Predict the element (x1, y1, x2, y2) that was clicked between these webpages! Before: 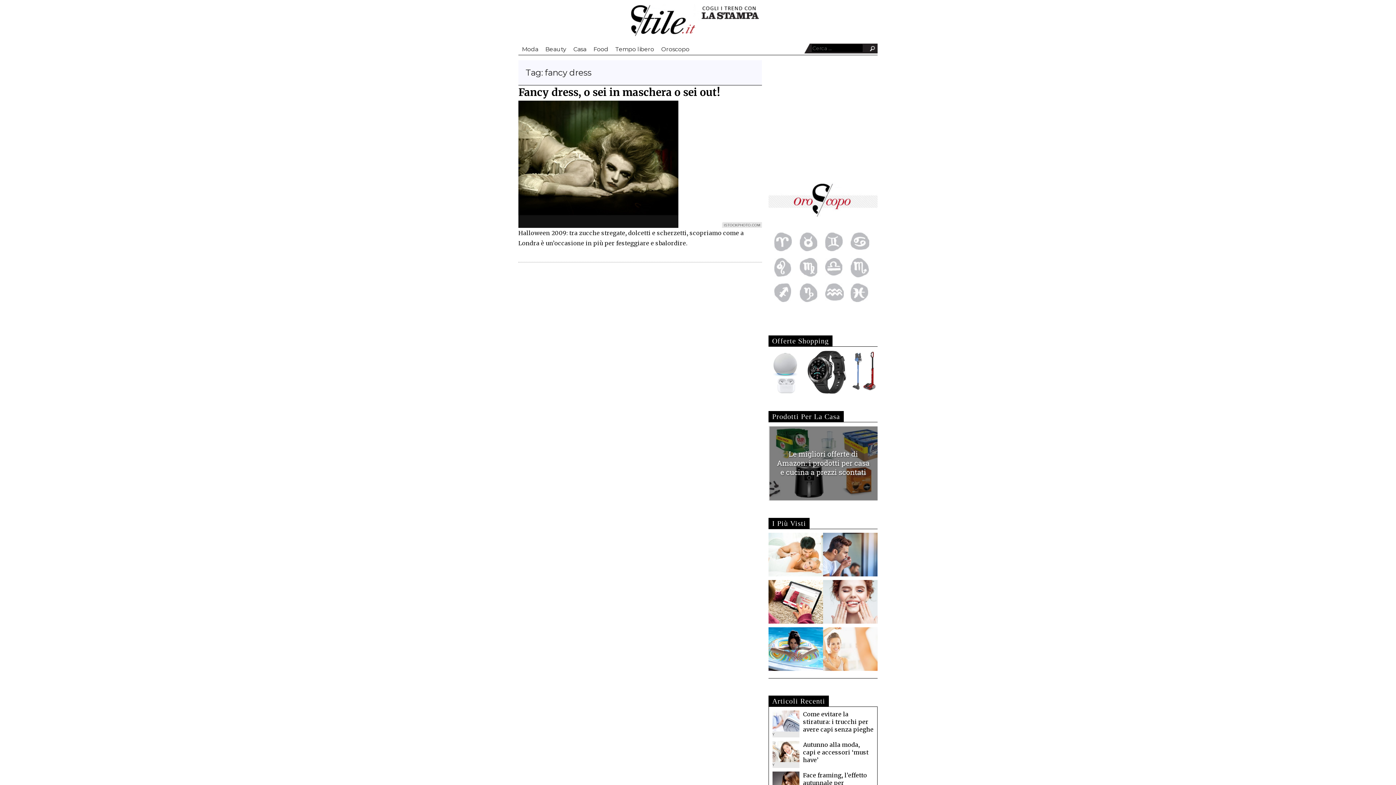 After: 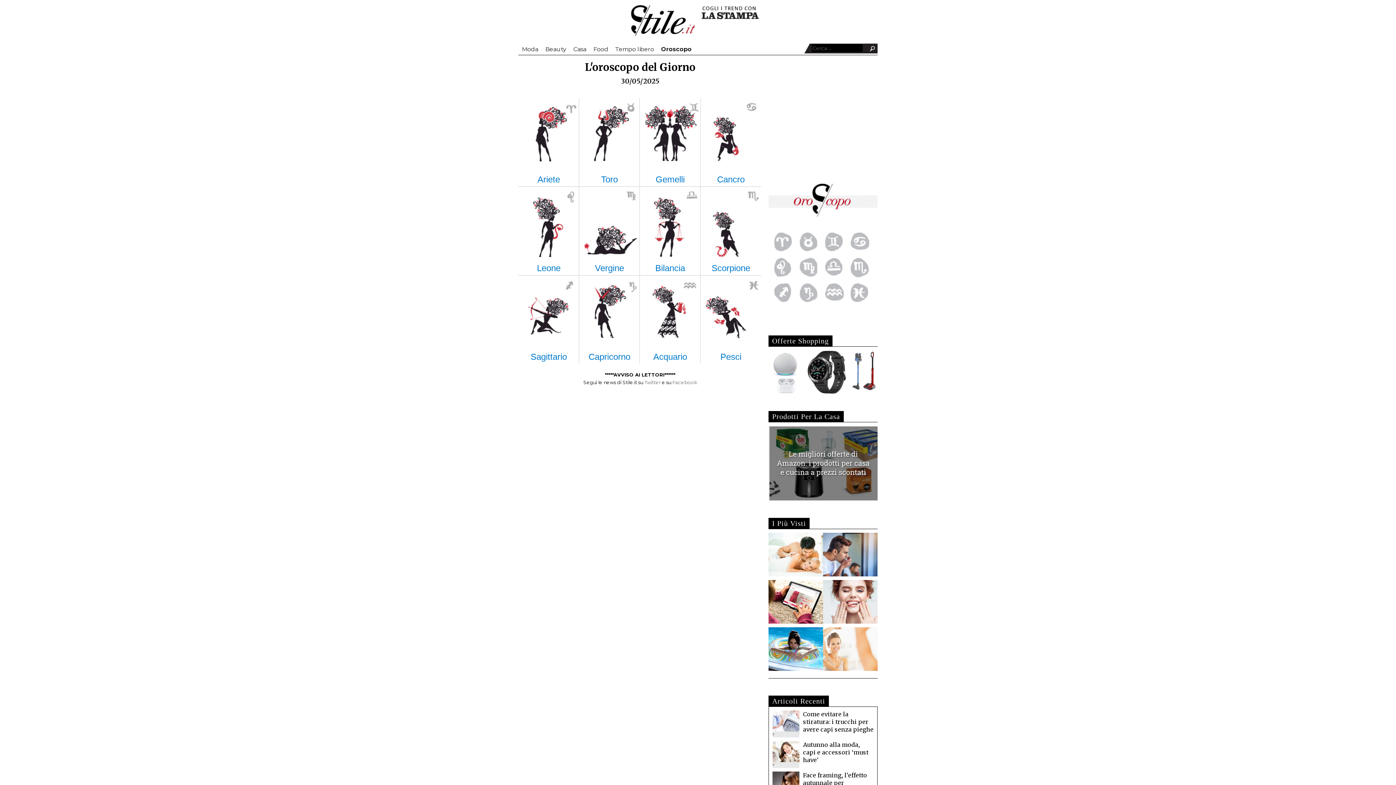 Action: bbox: (800, 232, 825, 251)